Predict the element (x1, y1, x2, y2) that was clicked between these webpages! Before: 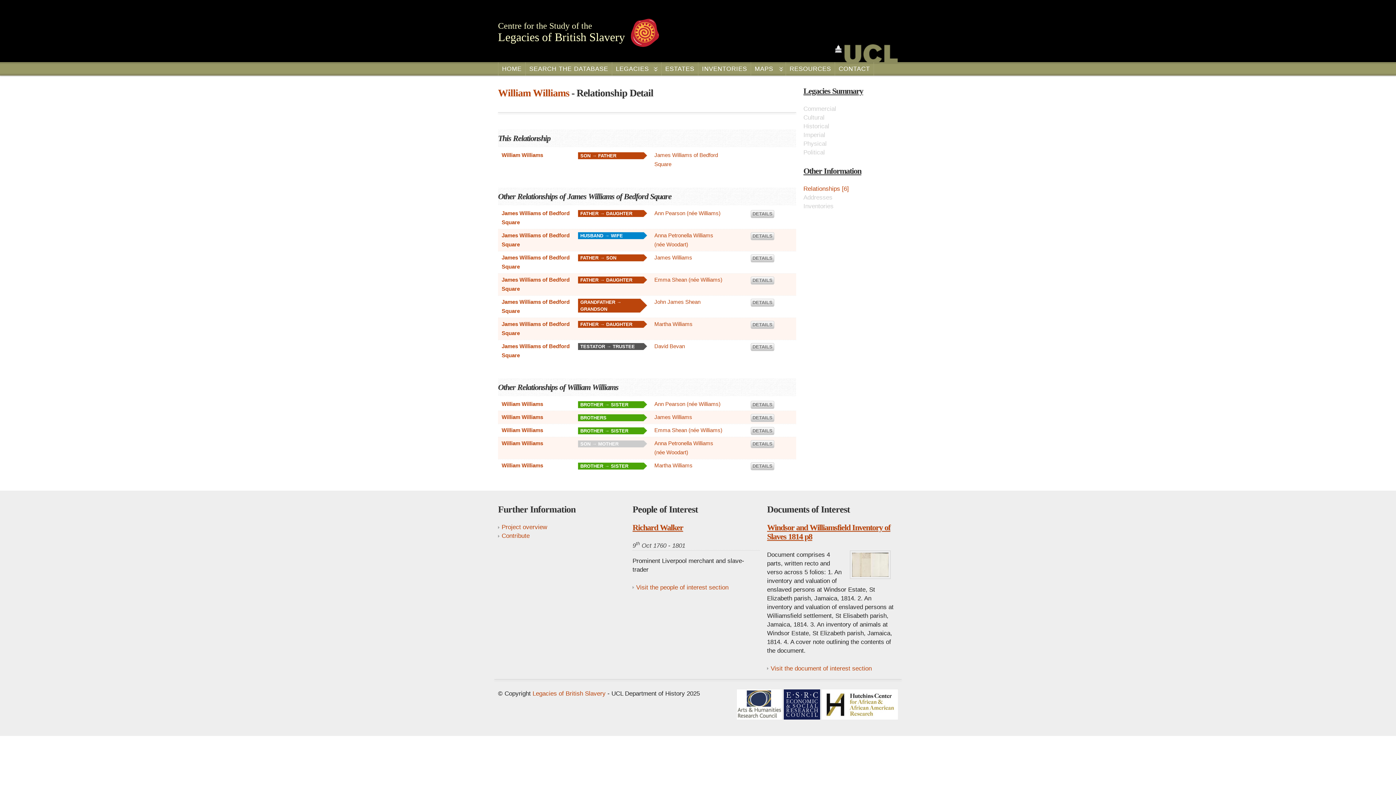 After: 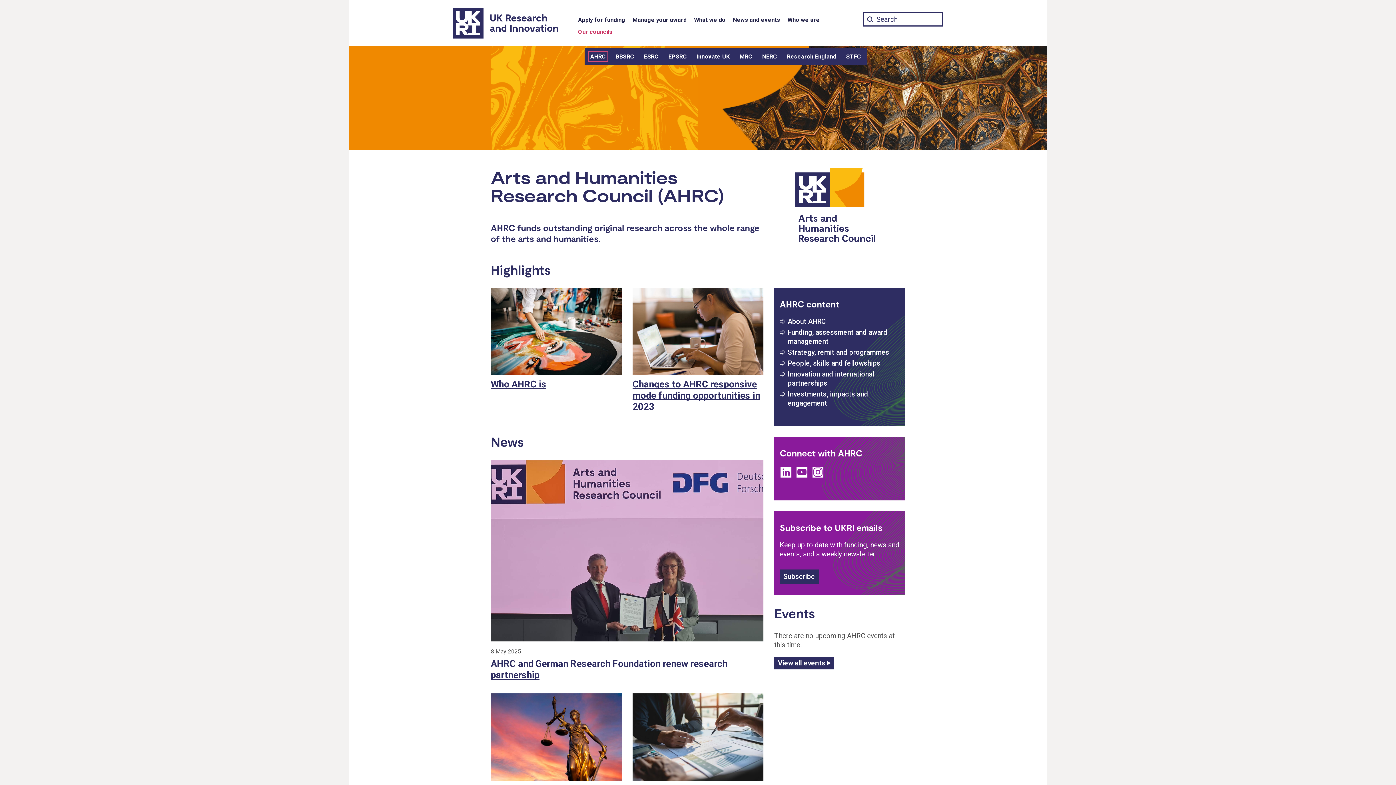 Action: bbox: (737, 714, 782, 721)